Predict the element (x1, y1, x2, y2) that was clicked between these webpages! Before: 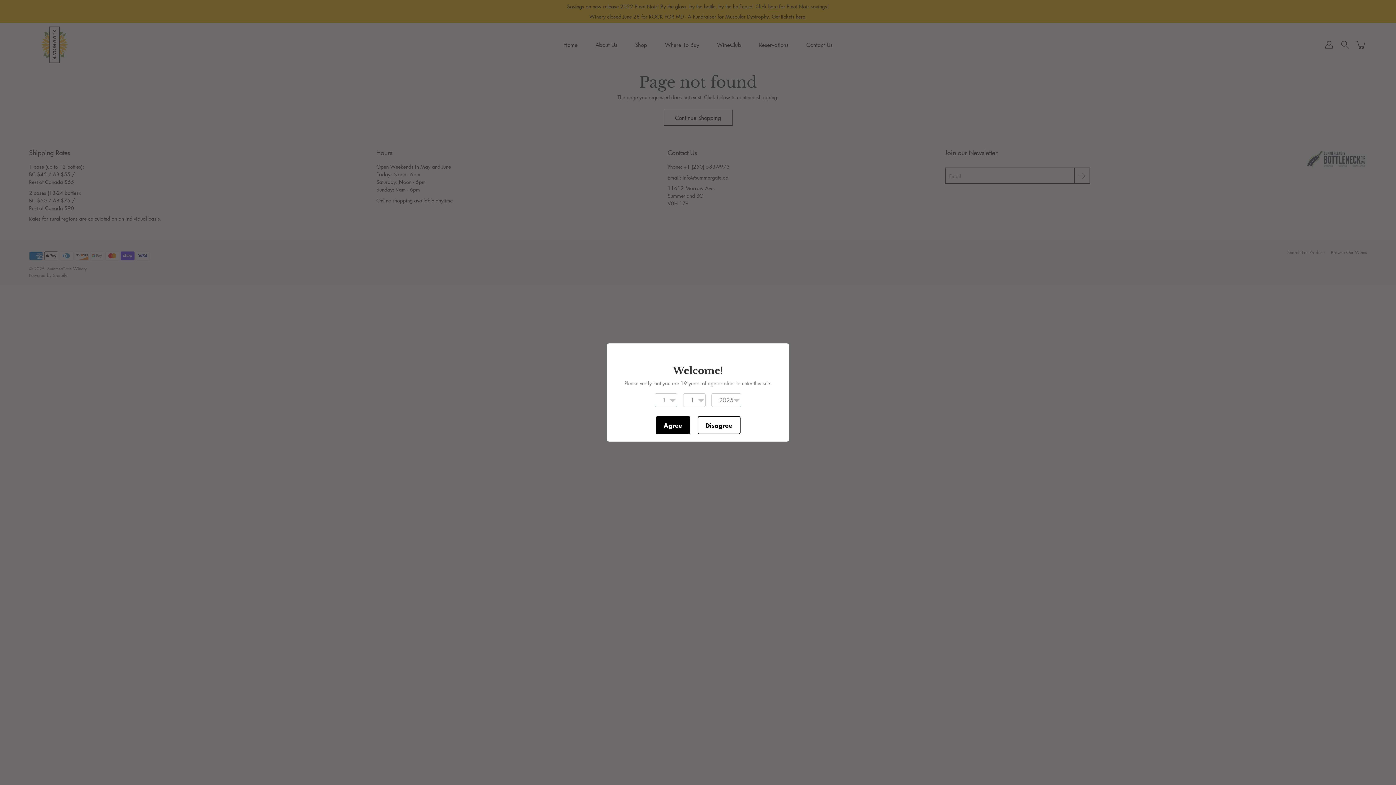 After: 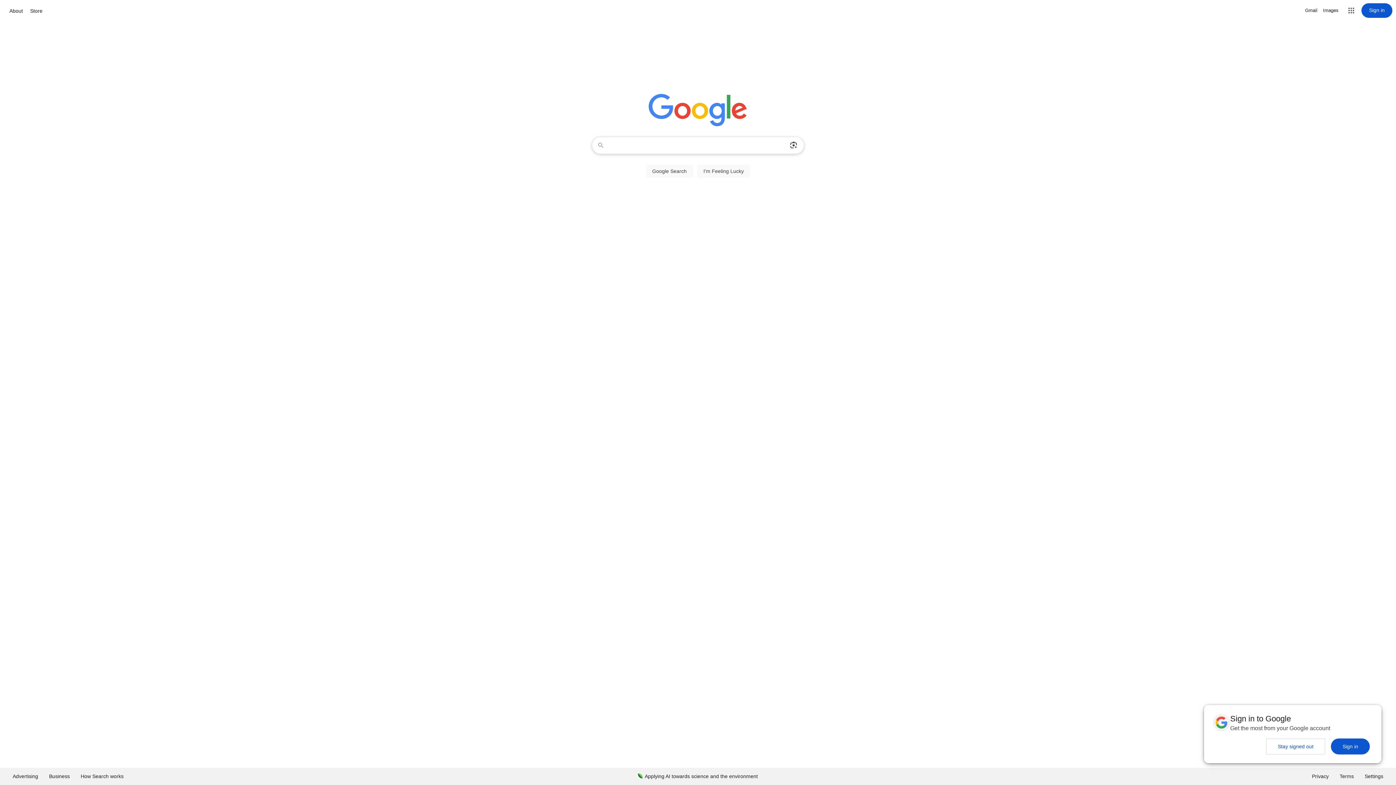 Action: label: Disagree bbox: (697, 416, 740, 434)